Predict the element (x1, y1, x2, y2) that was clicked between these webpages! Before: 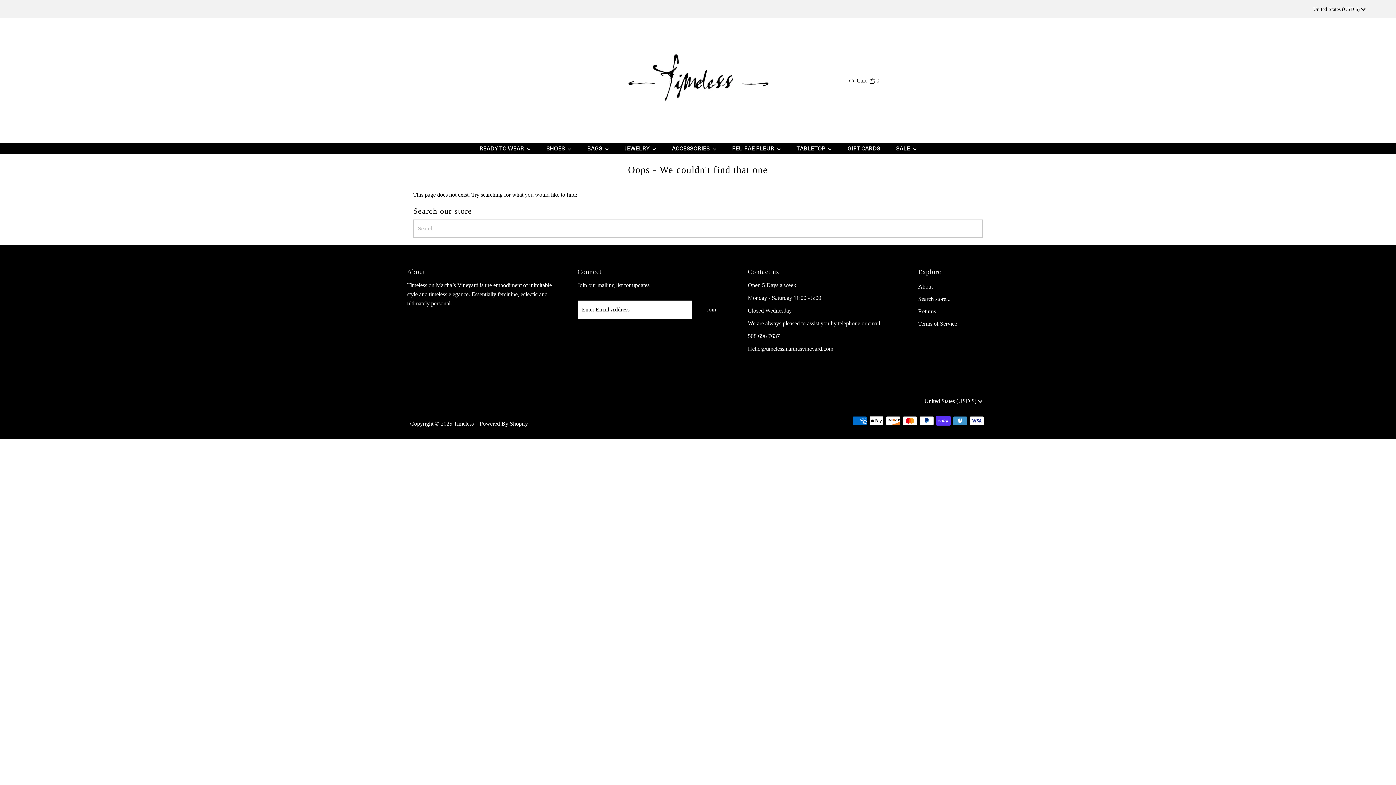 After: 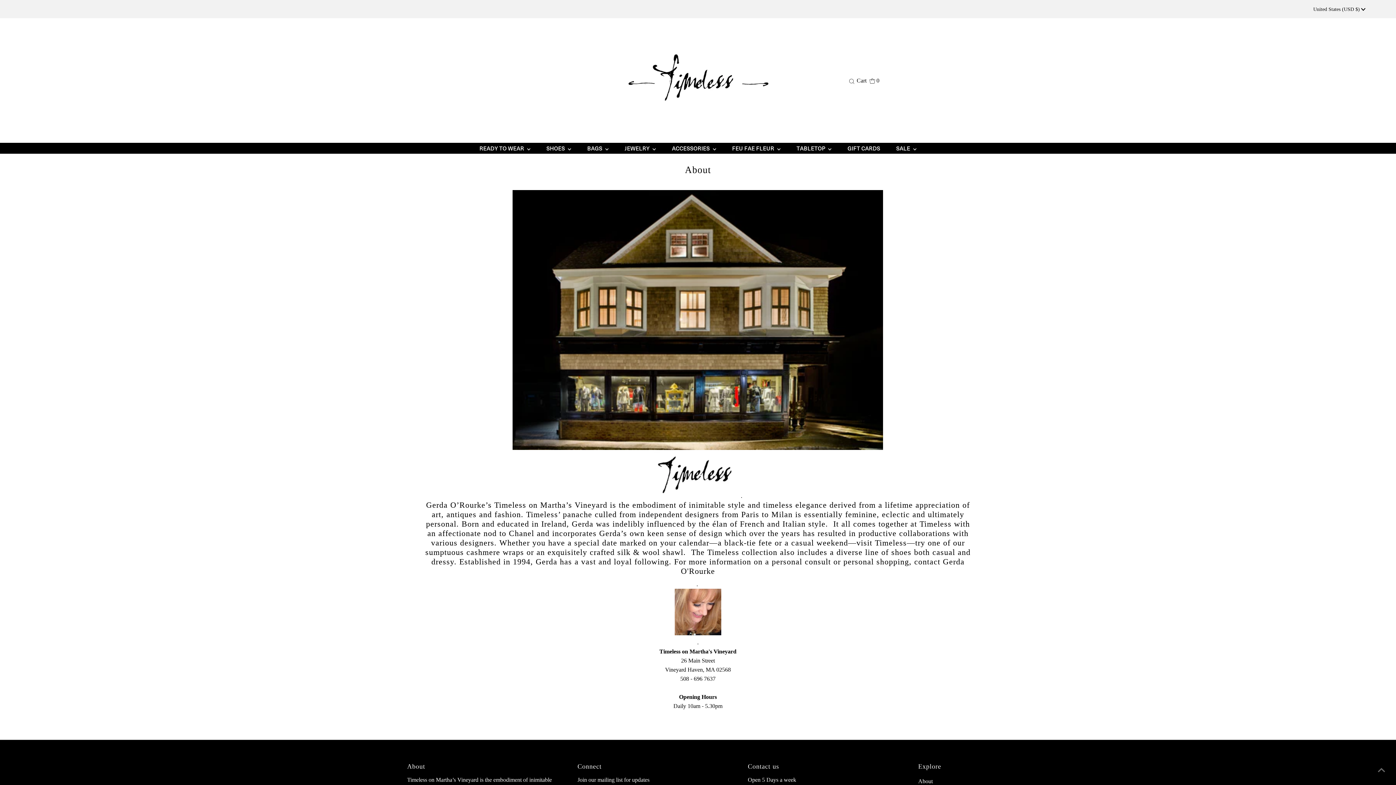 Action: bbox: (918, 283, 932, 289) label: About